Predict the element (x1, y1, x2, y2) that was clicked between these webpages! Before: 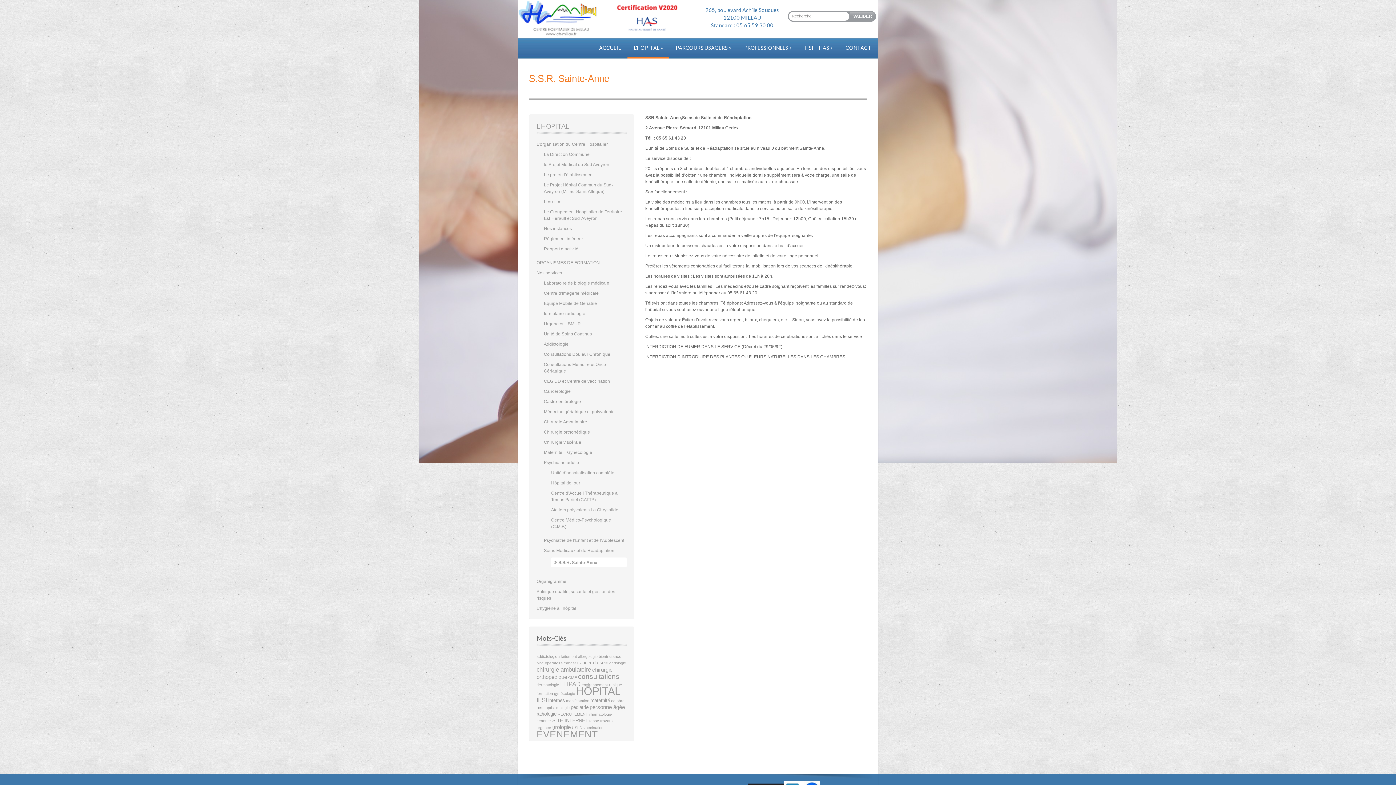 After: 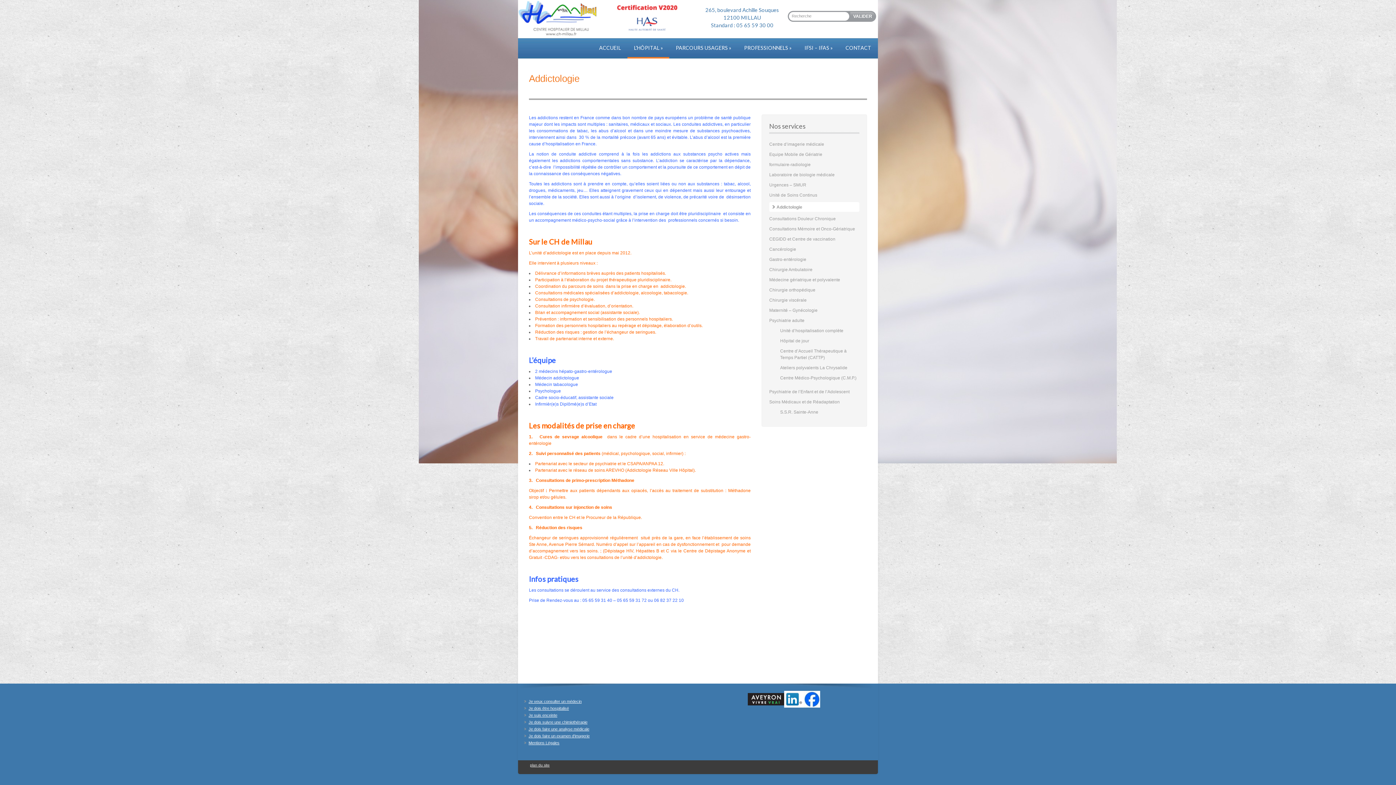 Action: label: Addictologie bbox: (544, 341, 568, 346)